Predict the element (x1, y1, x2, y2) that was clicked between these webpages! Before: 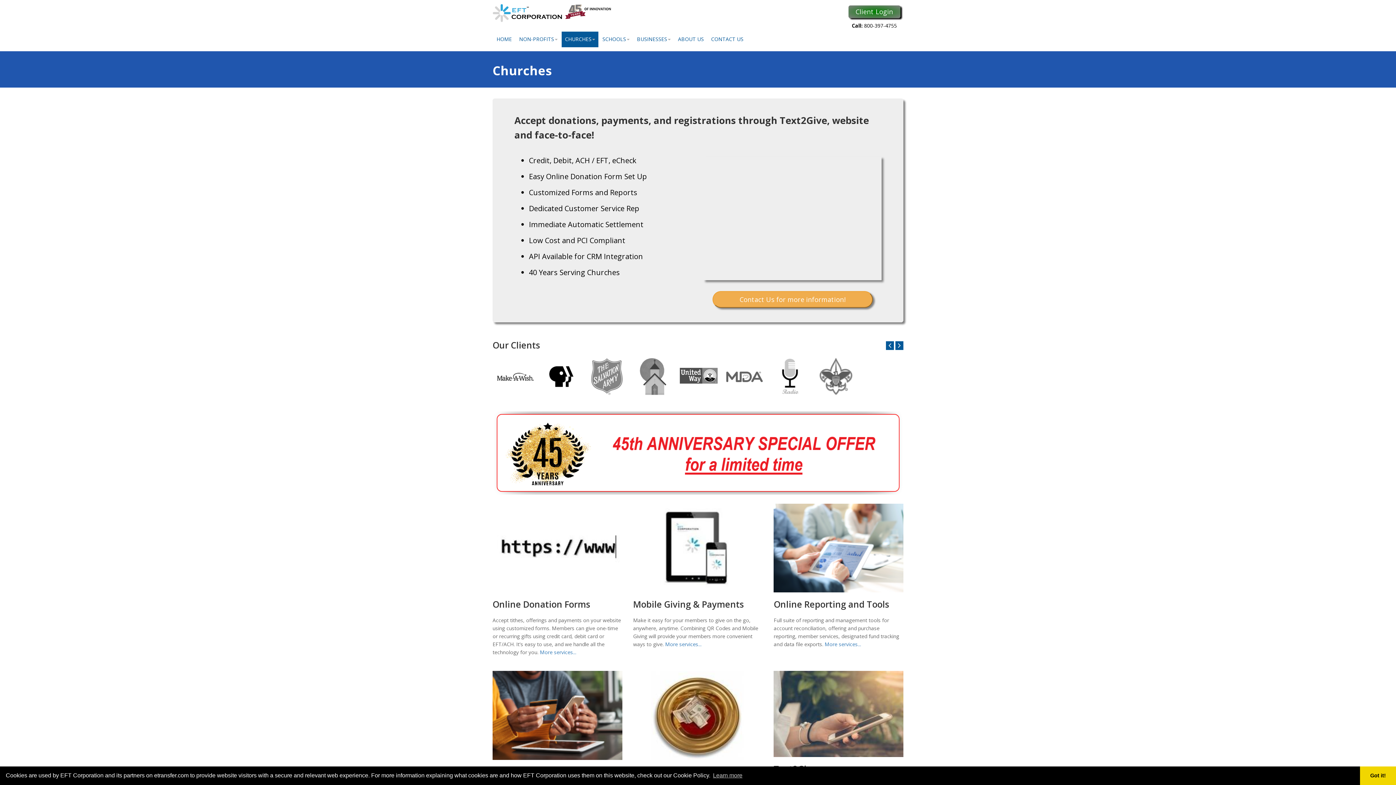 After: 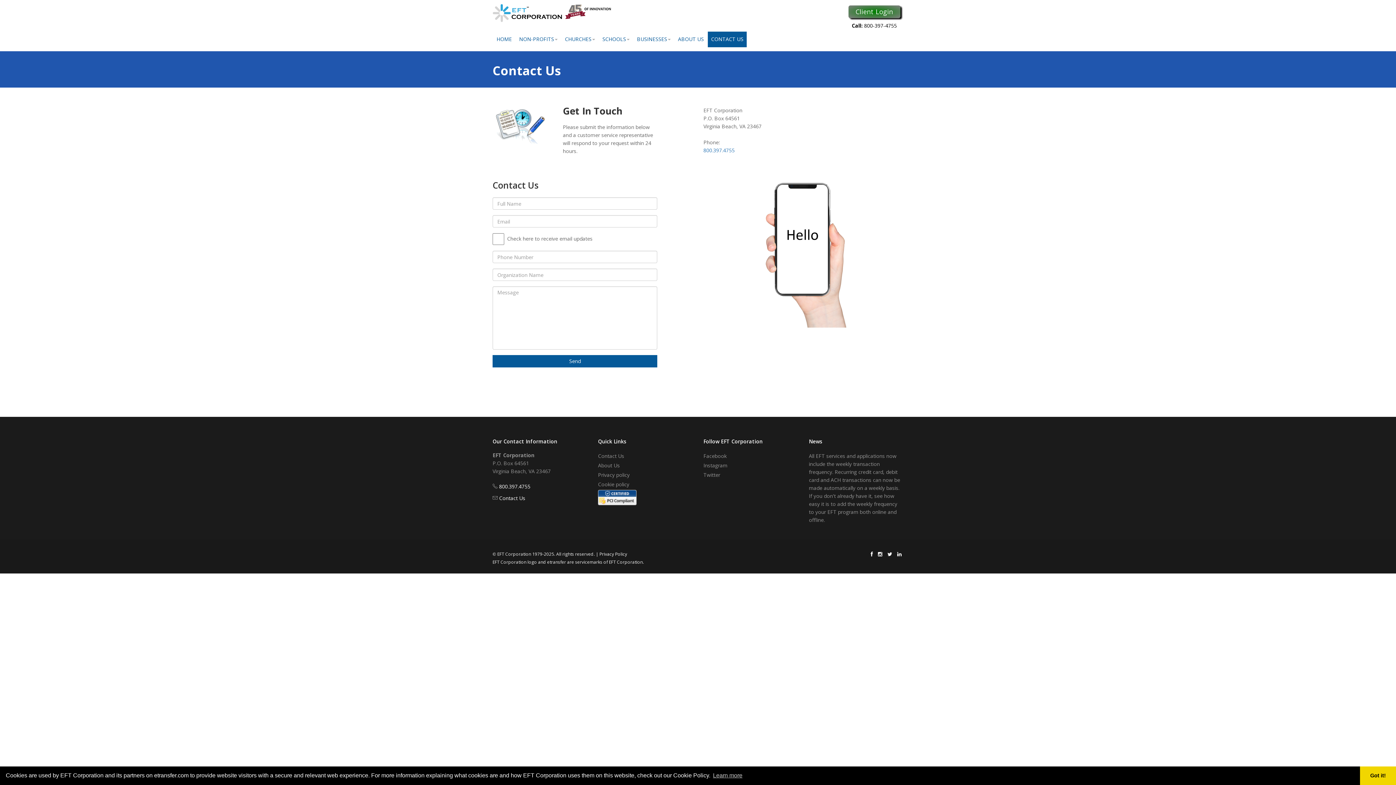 Action: label: CONTACT US bbox: (708, 31, 746, 47)